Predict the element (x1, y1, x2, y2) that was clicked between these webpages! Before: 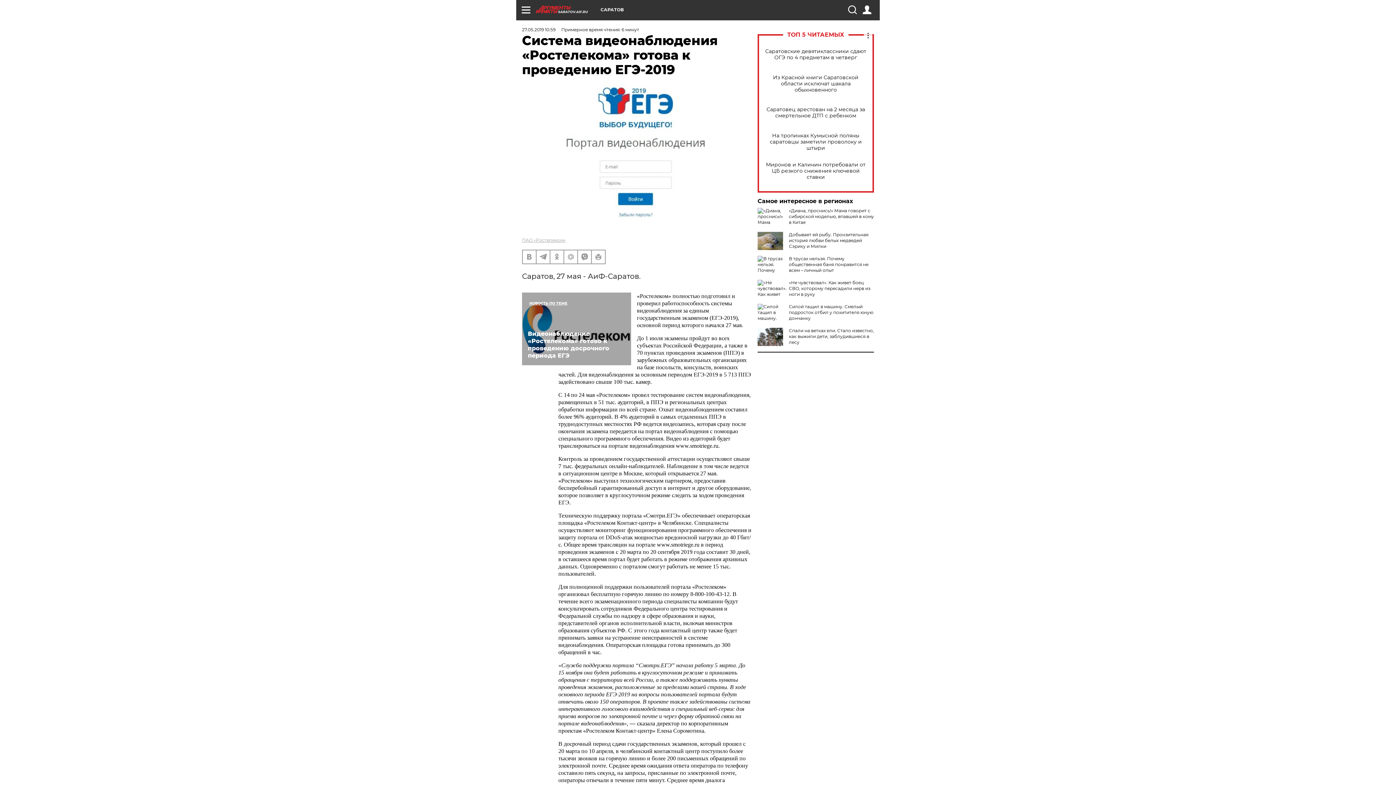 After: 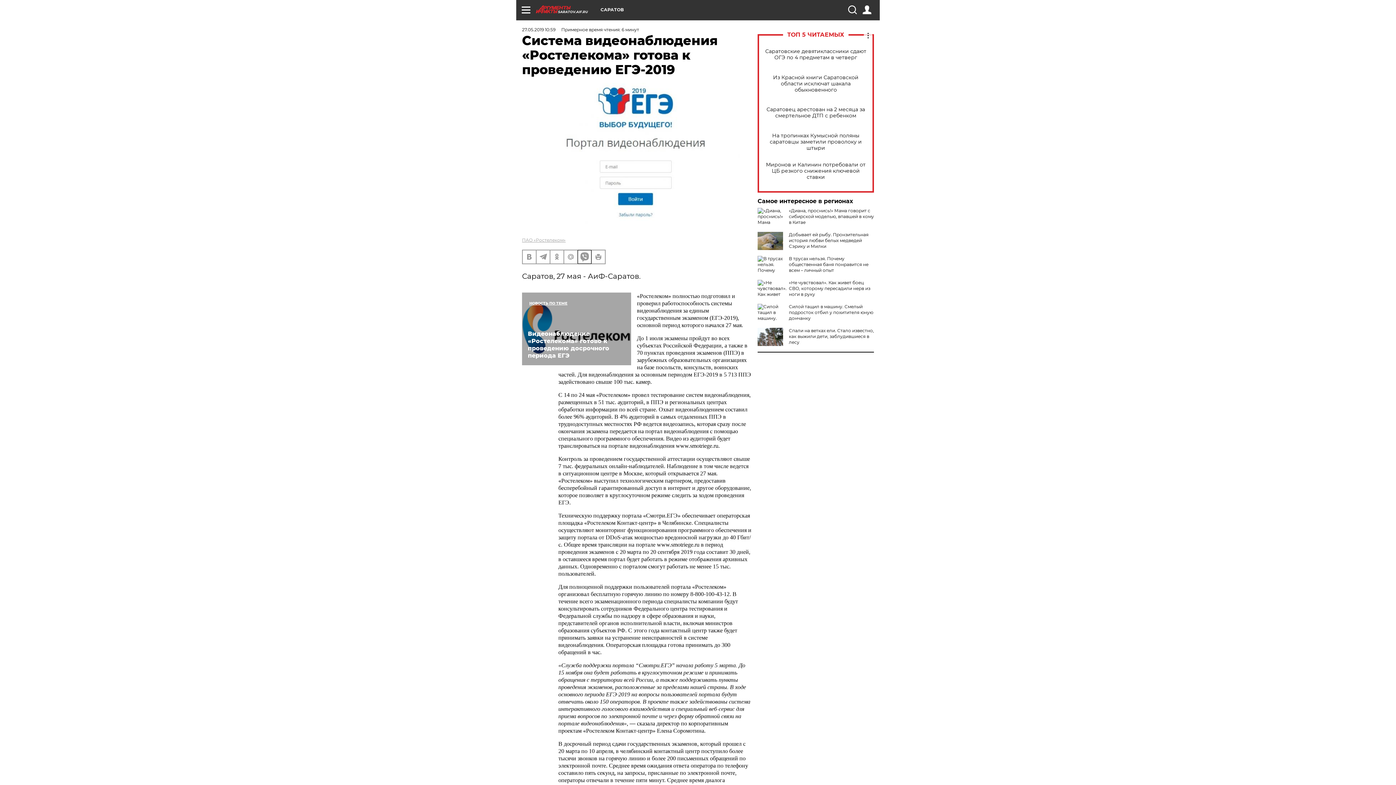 Action: bbox: (578, 250, 591, 263)